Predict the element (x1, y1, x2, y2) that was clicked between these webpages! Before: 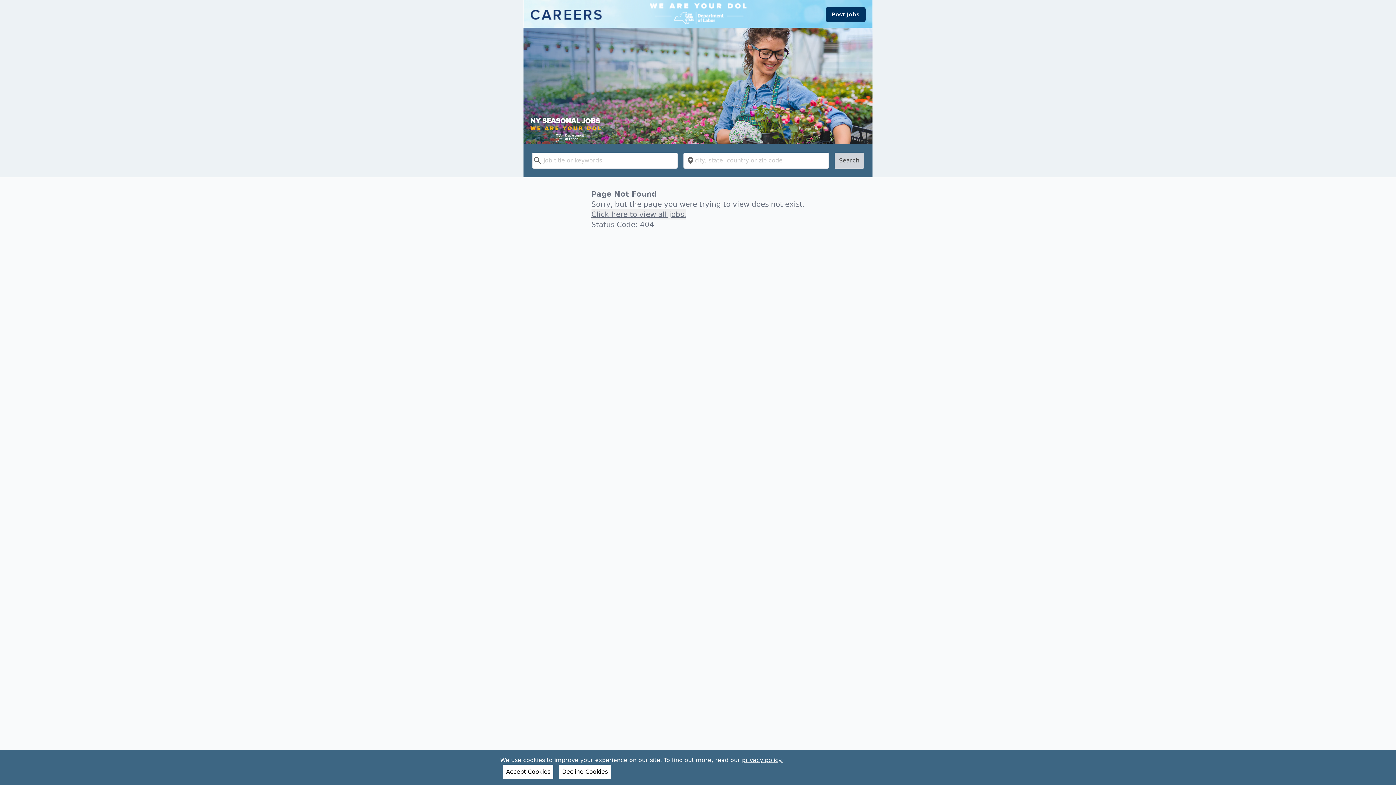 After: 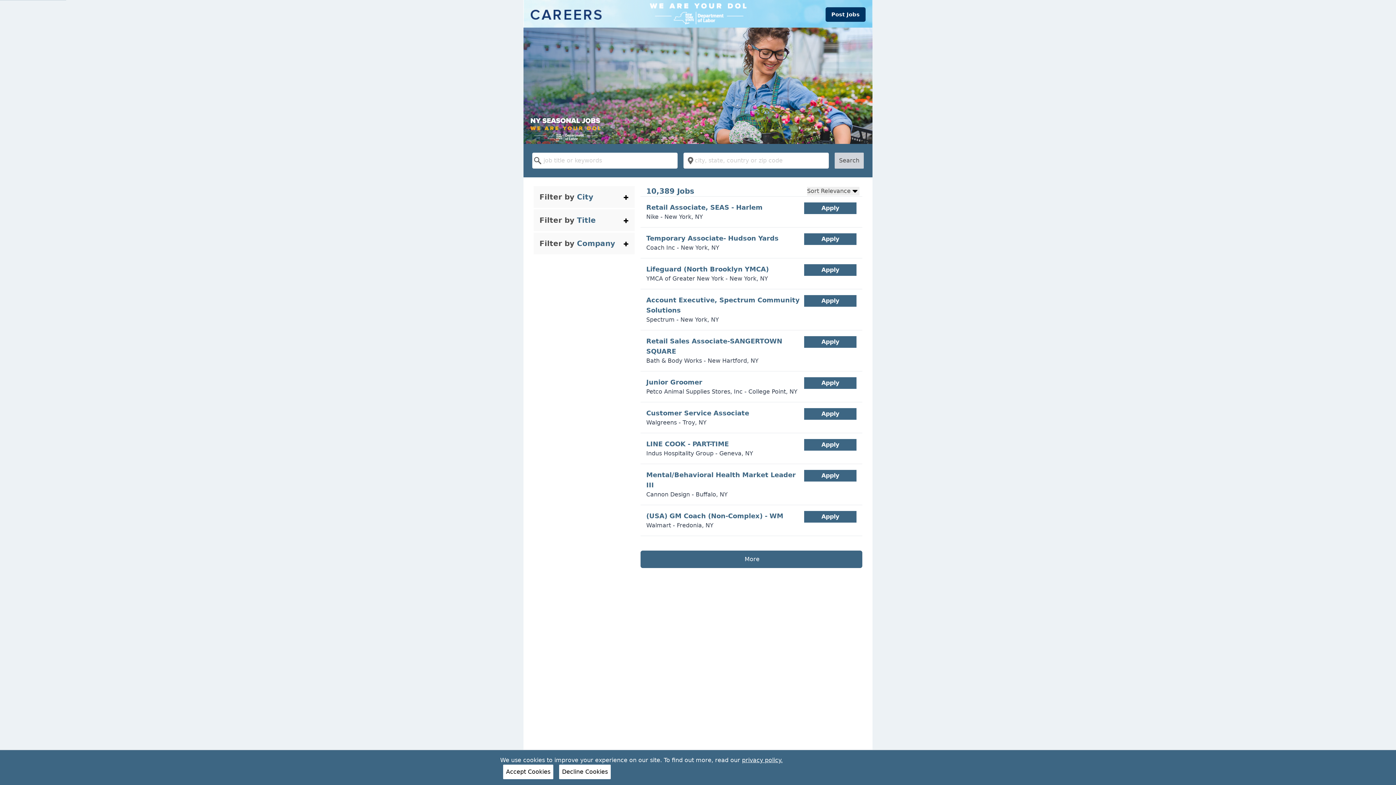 Action: label: Search bbox: (834, 152, 864, 168)